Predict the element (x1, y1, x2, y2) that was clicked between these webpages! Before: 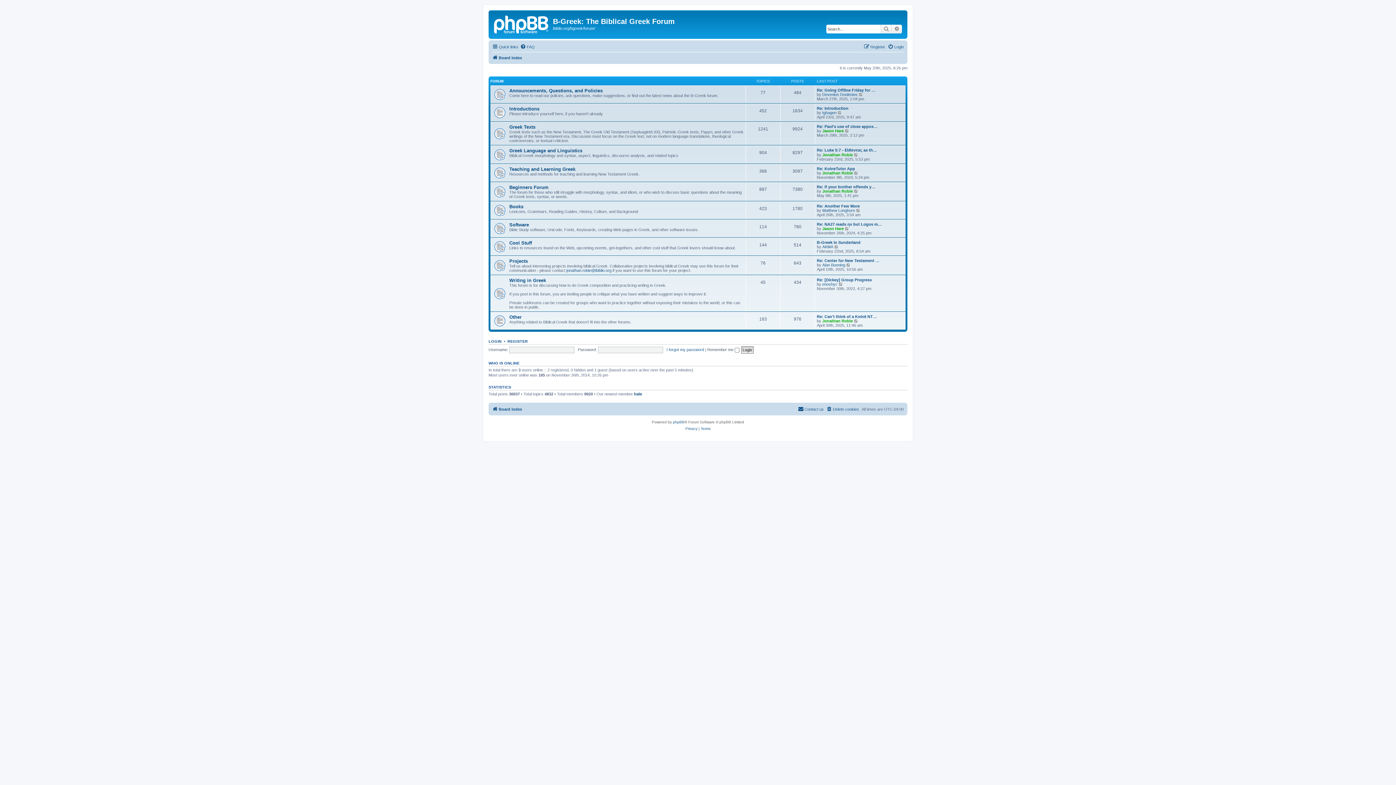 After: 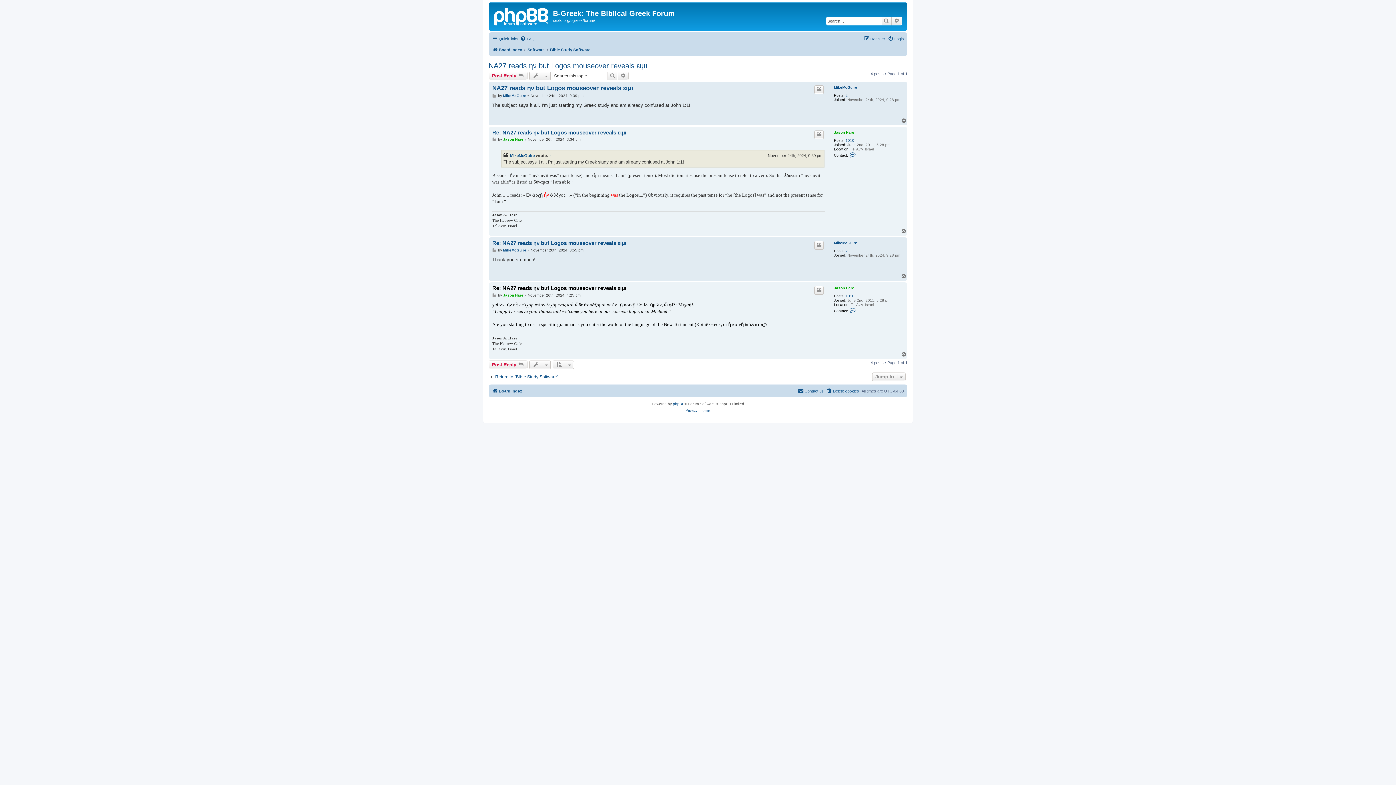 Action: label: Re: NA27 reads ην but Logos m… bbox: (817, 222, 882, 226)